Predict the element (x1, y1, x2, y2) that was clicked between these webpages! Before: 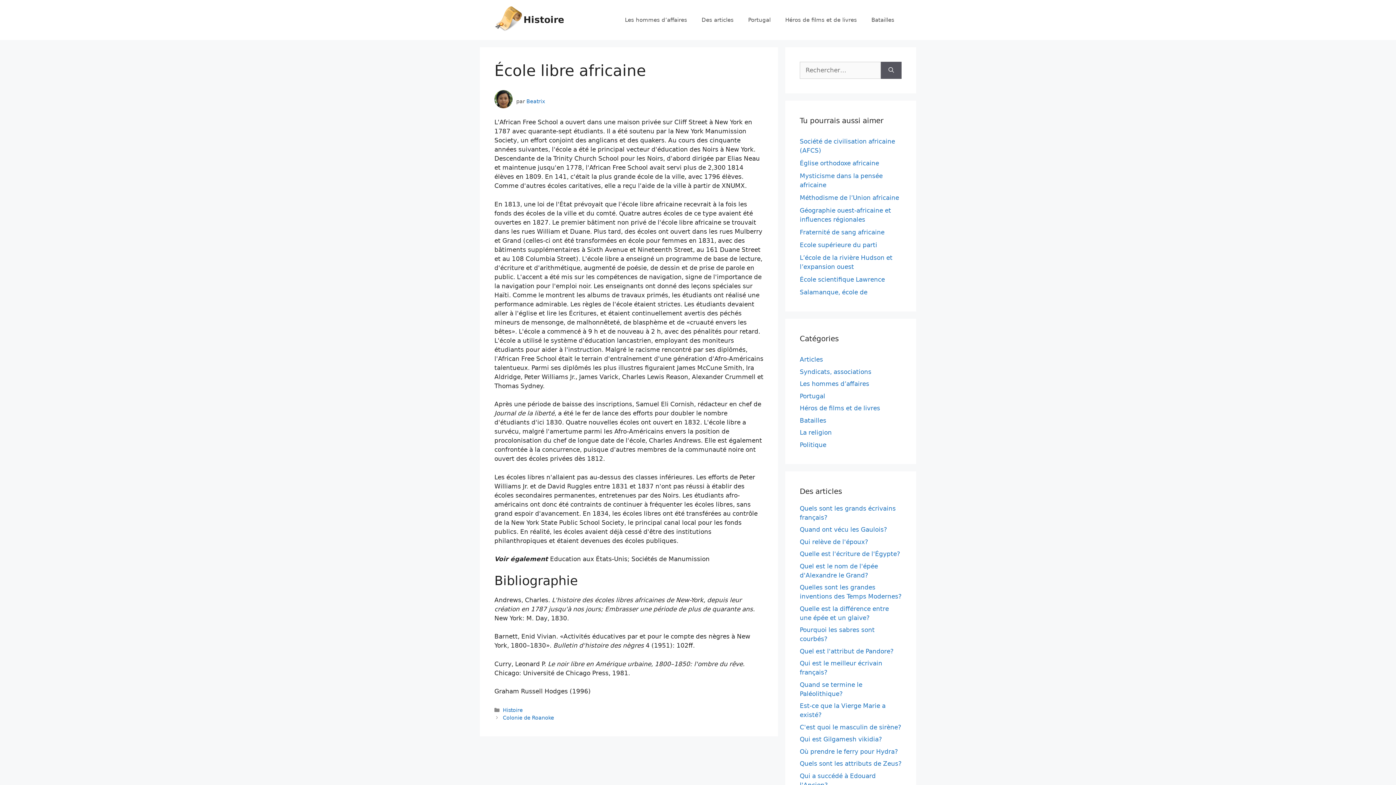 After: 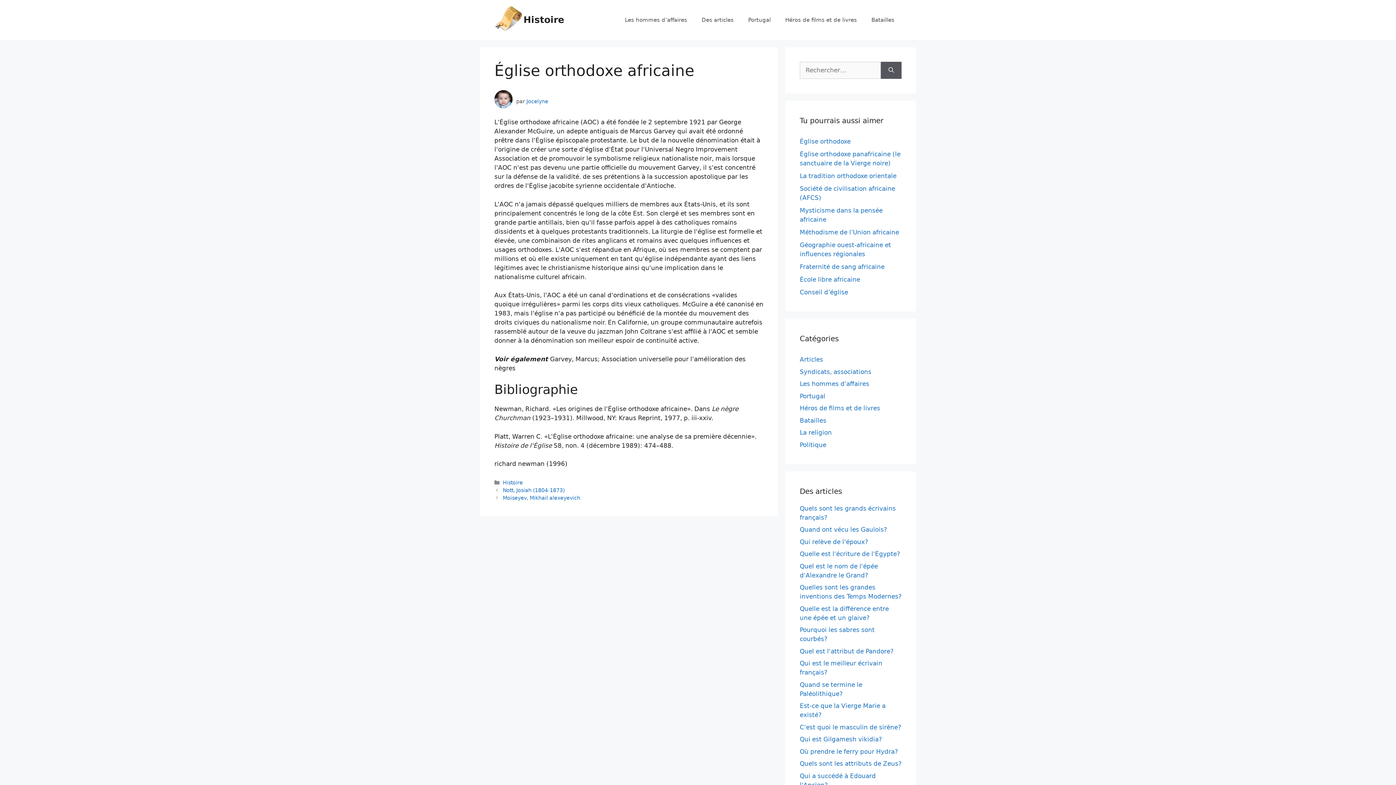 Action: bbox: (800, 159, 879, 166) label: Église orthodoxe africaine